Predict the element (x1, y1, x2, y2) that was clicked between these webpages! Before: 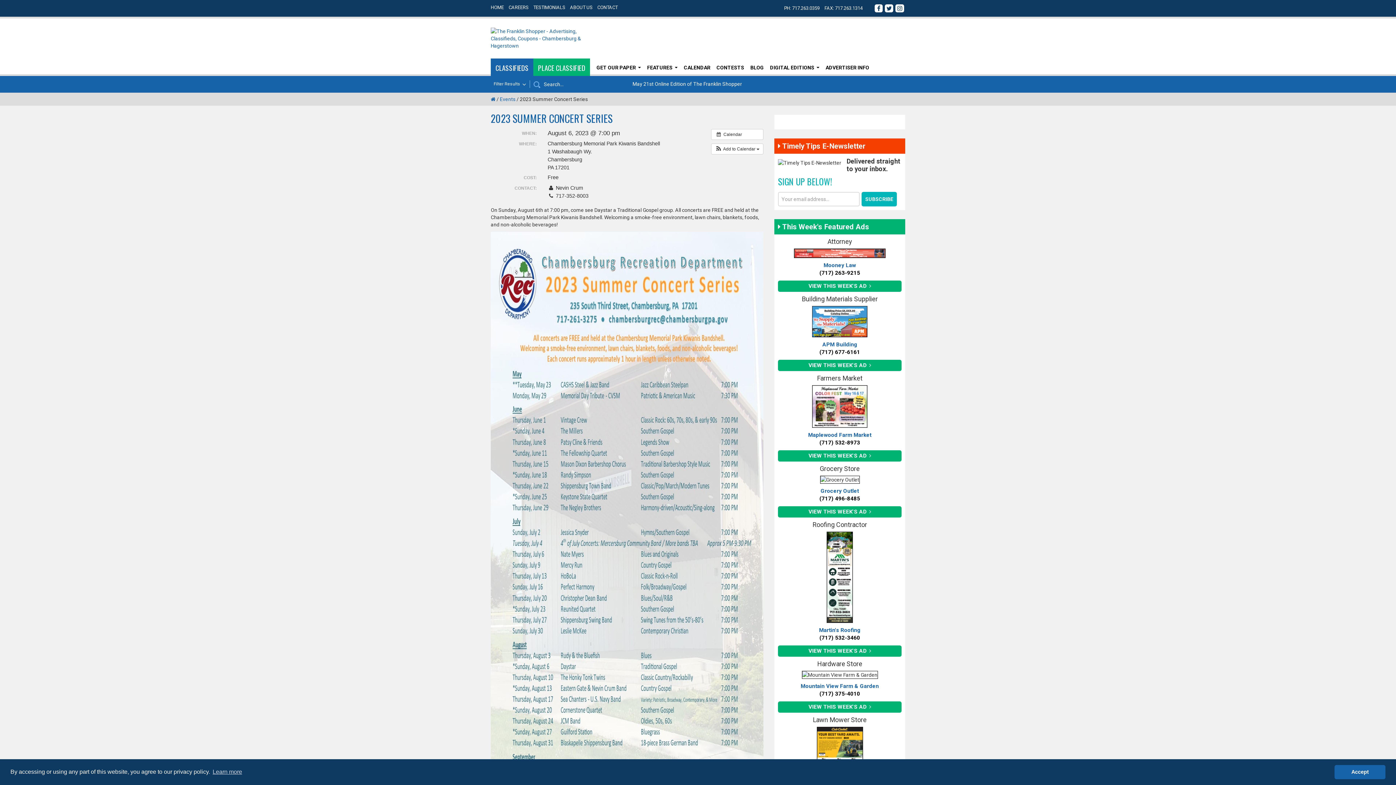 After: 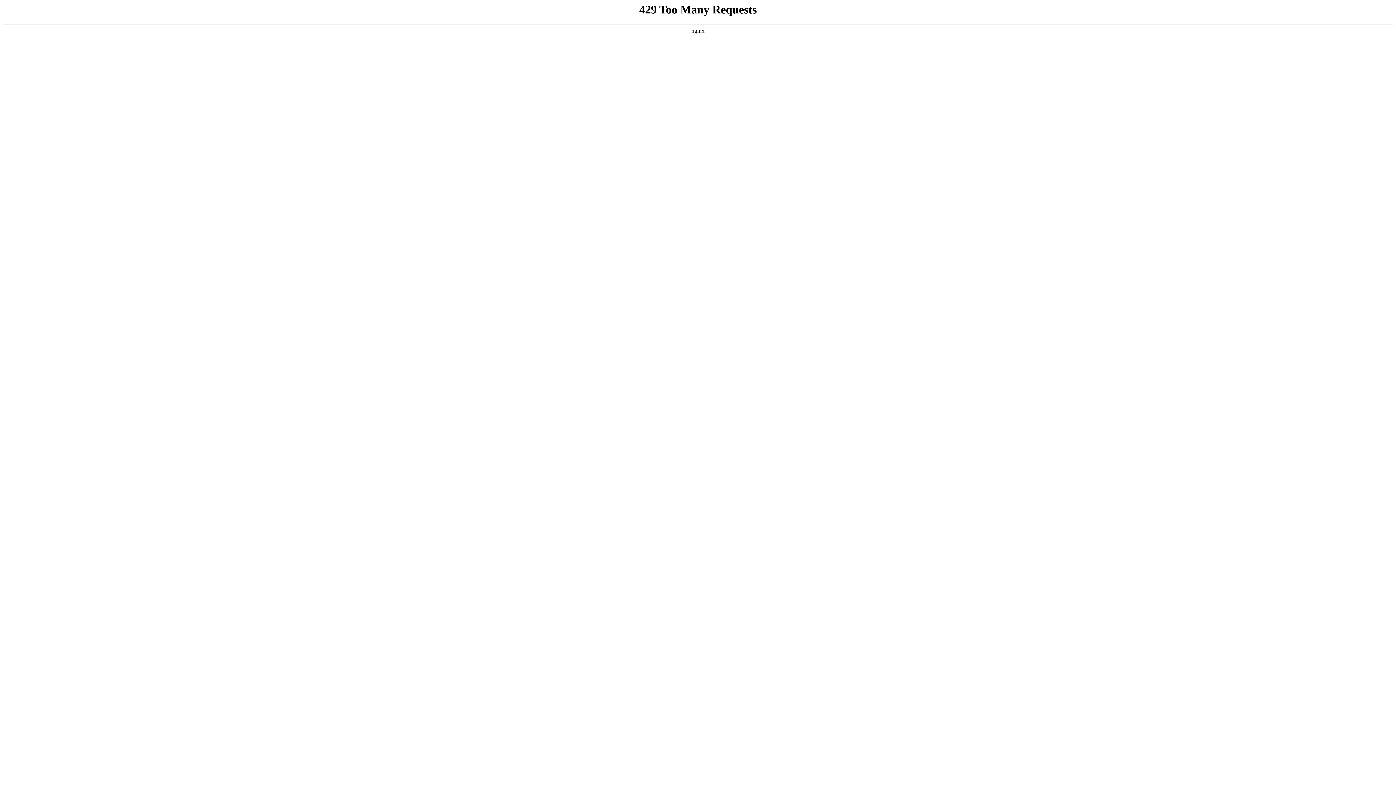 Action: bbox: (711, 129, 763, 139) label:  Calendar